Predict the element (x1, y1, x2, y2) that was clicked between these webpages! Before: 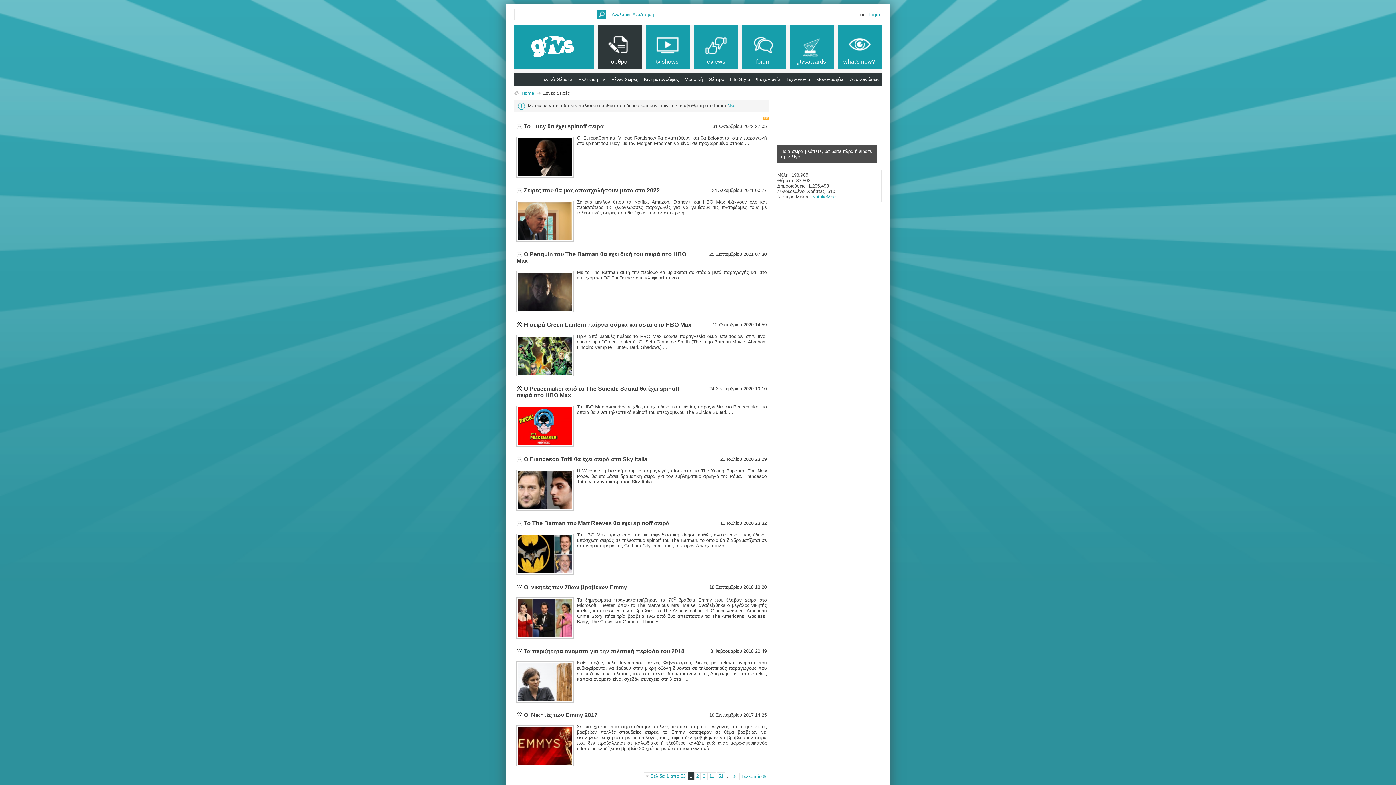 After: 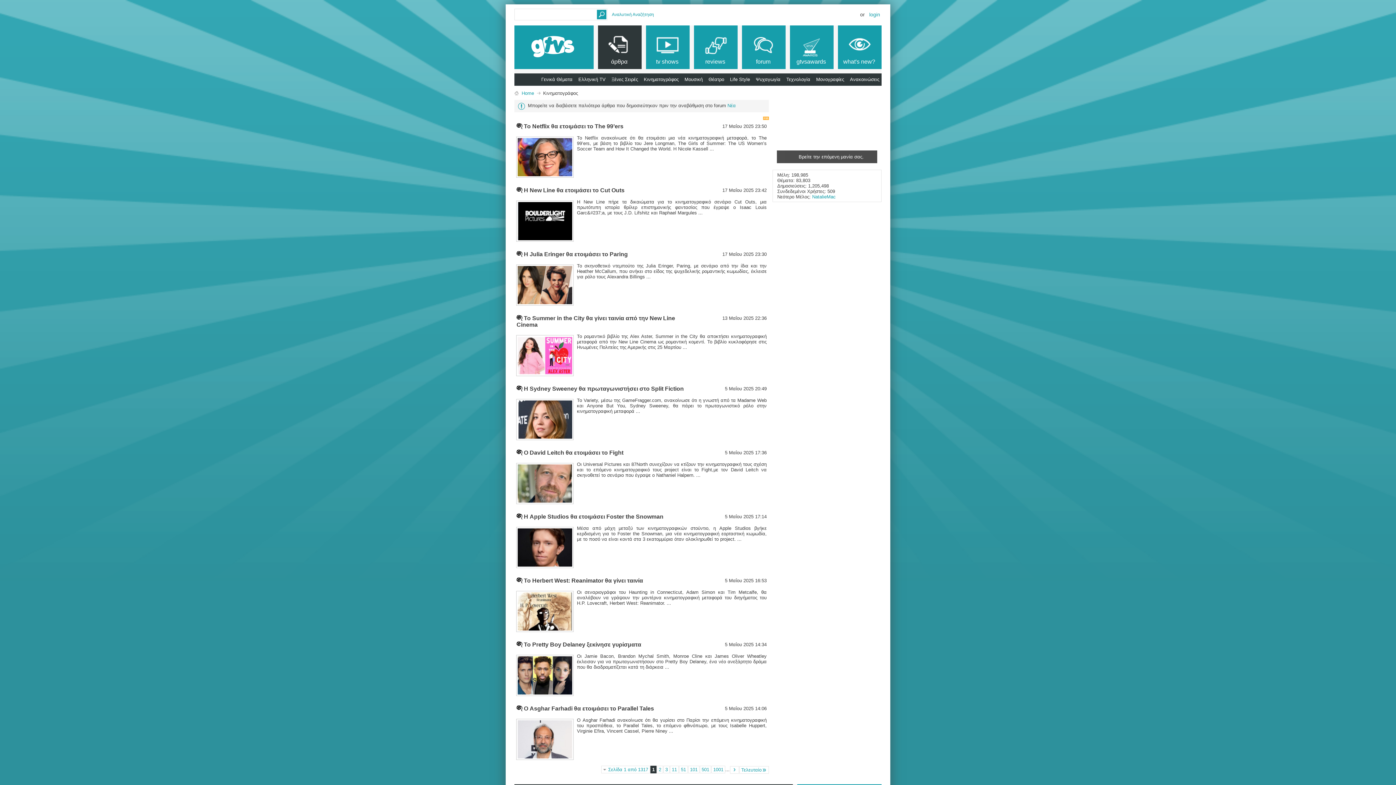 Action: bbox: (644, 76, 678, 82) label: Κινηματογράφος